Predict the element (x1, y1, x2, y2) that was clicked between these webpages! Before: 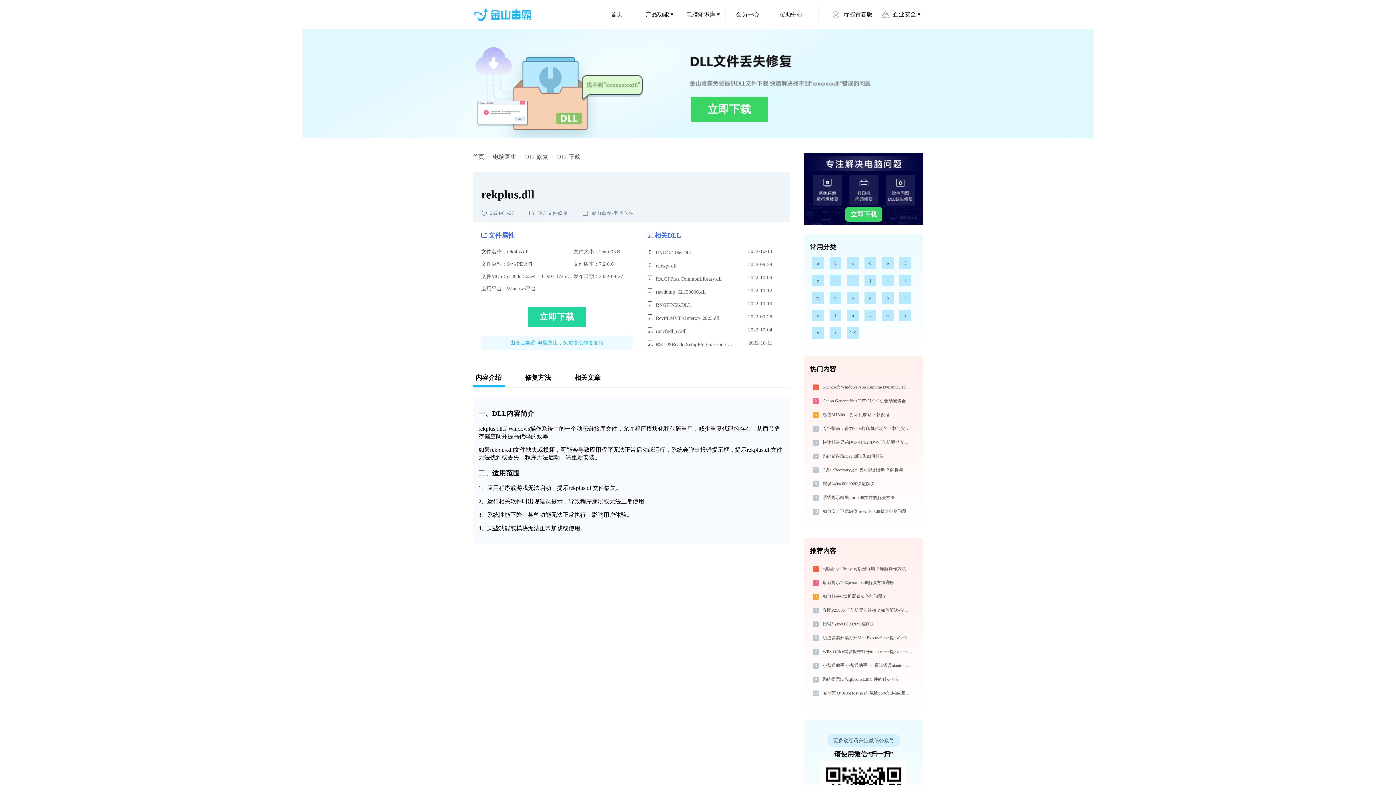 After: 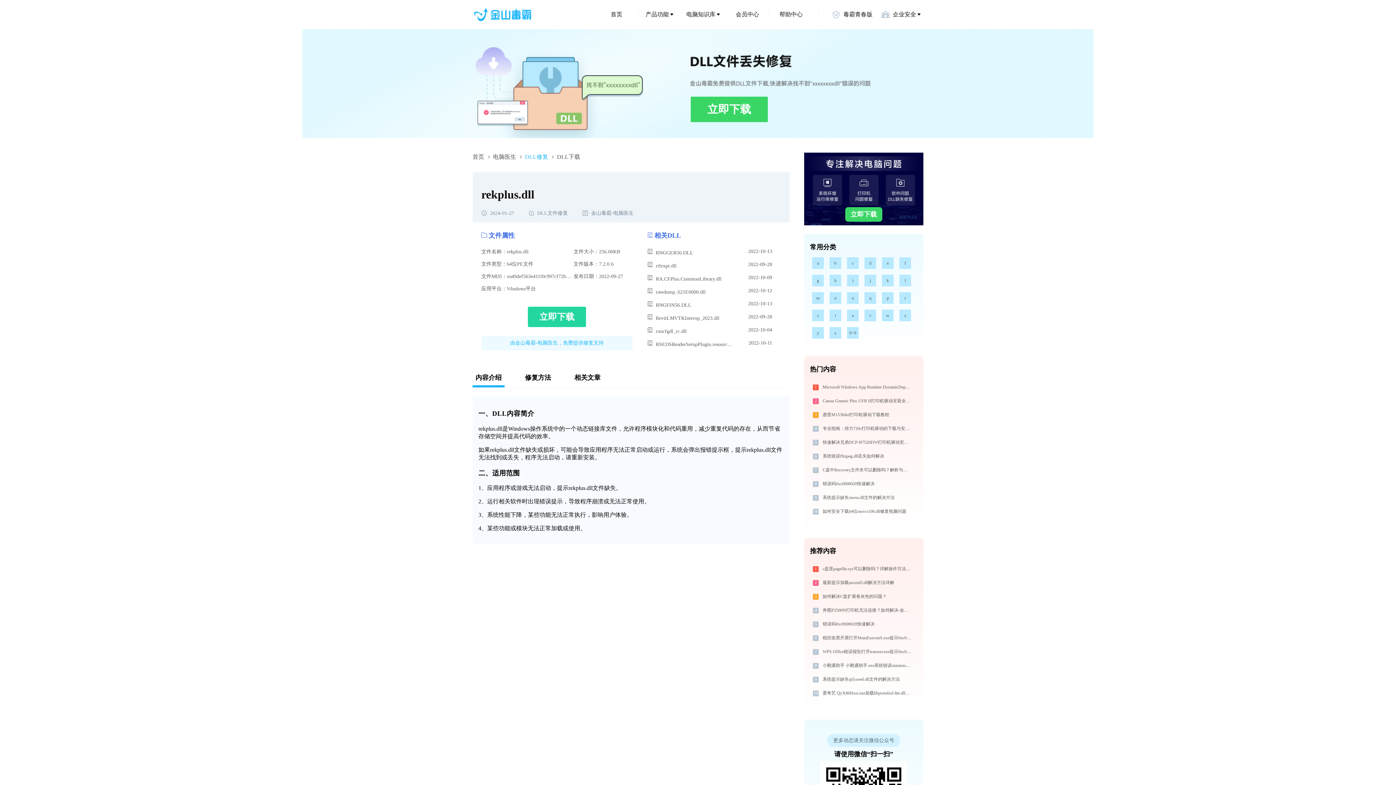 Action: bbox: (525, 153, 548, 160) label: DLL修复